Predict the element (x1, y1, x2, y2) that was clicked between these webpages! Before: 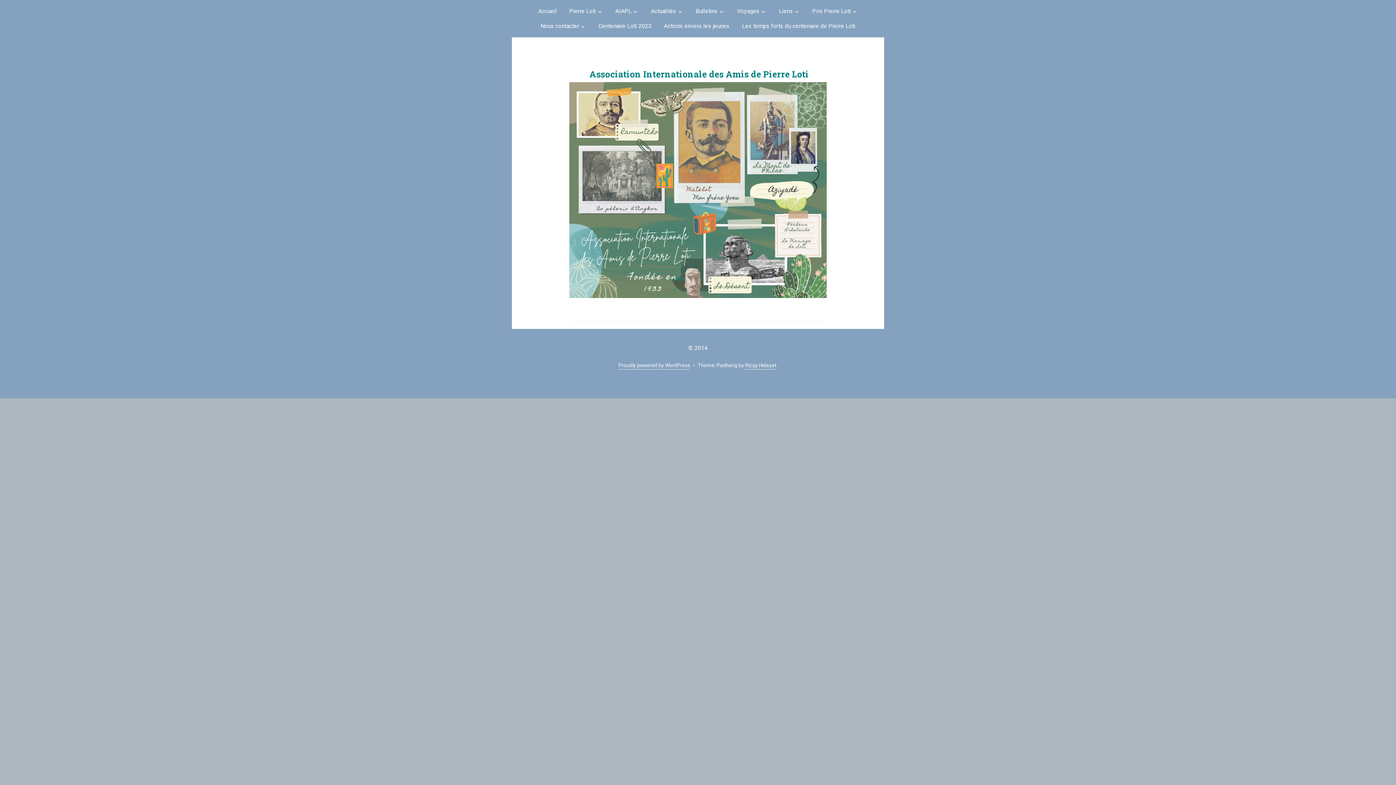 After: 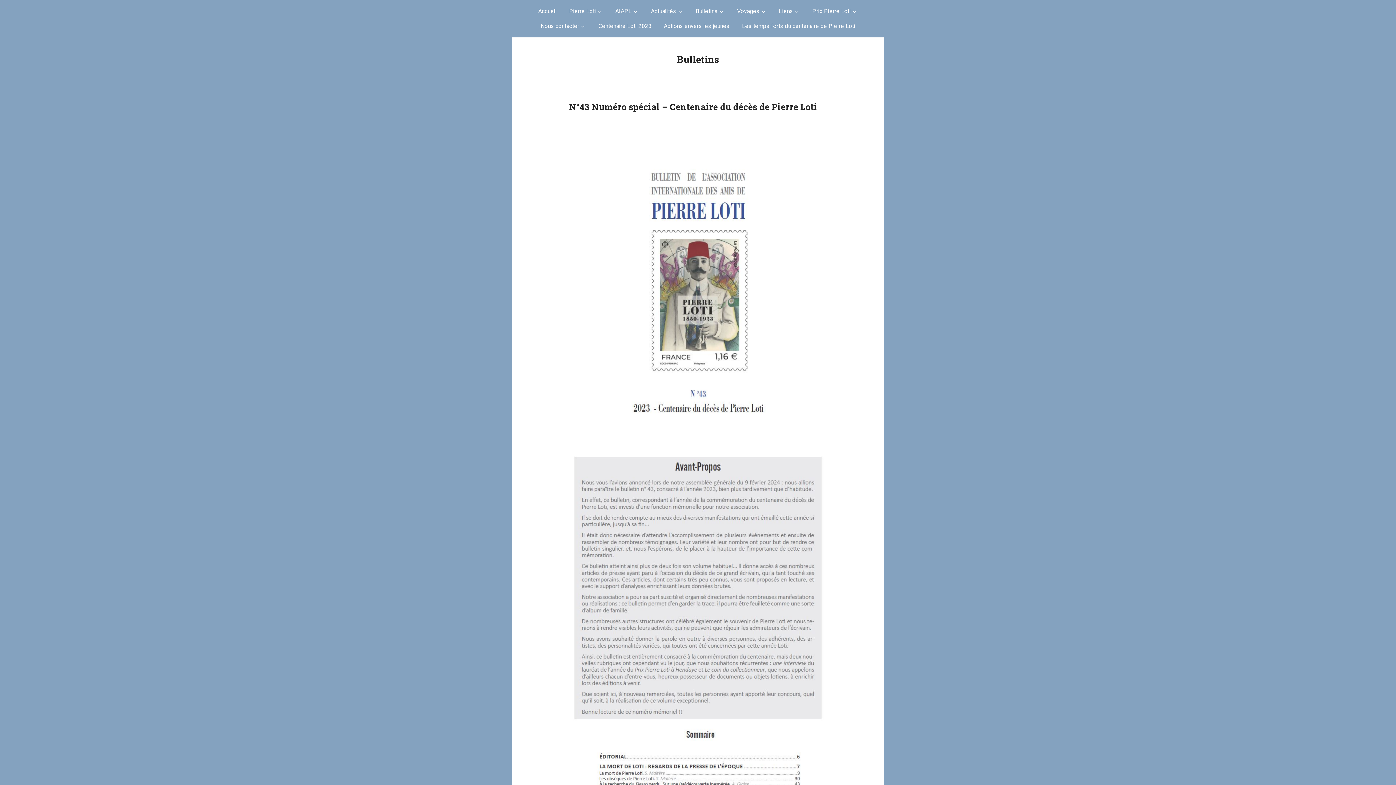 Action: bbox: (690, 3, 730, 18) label: Bulletins